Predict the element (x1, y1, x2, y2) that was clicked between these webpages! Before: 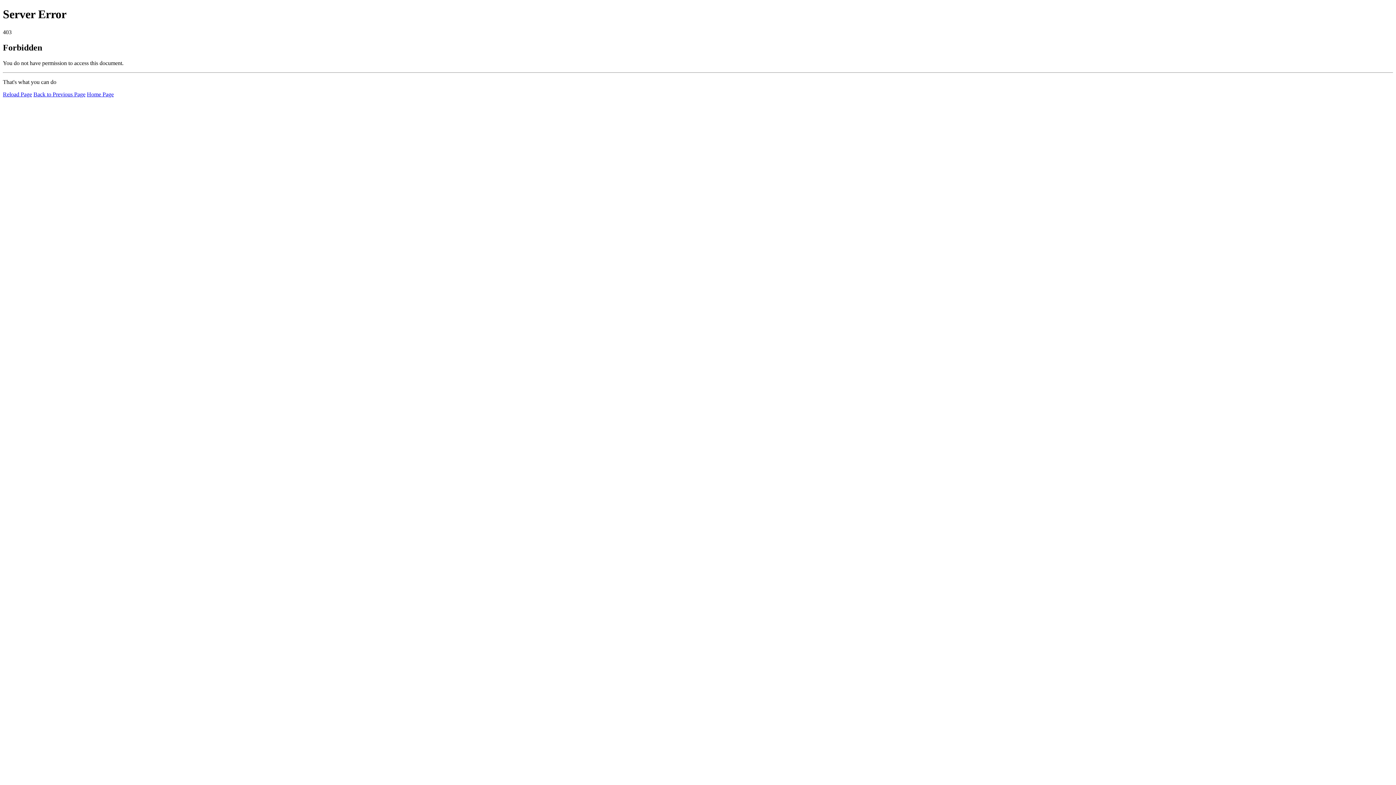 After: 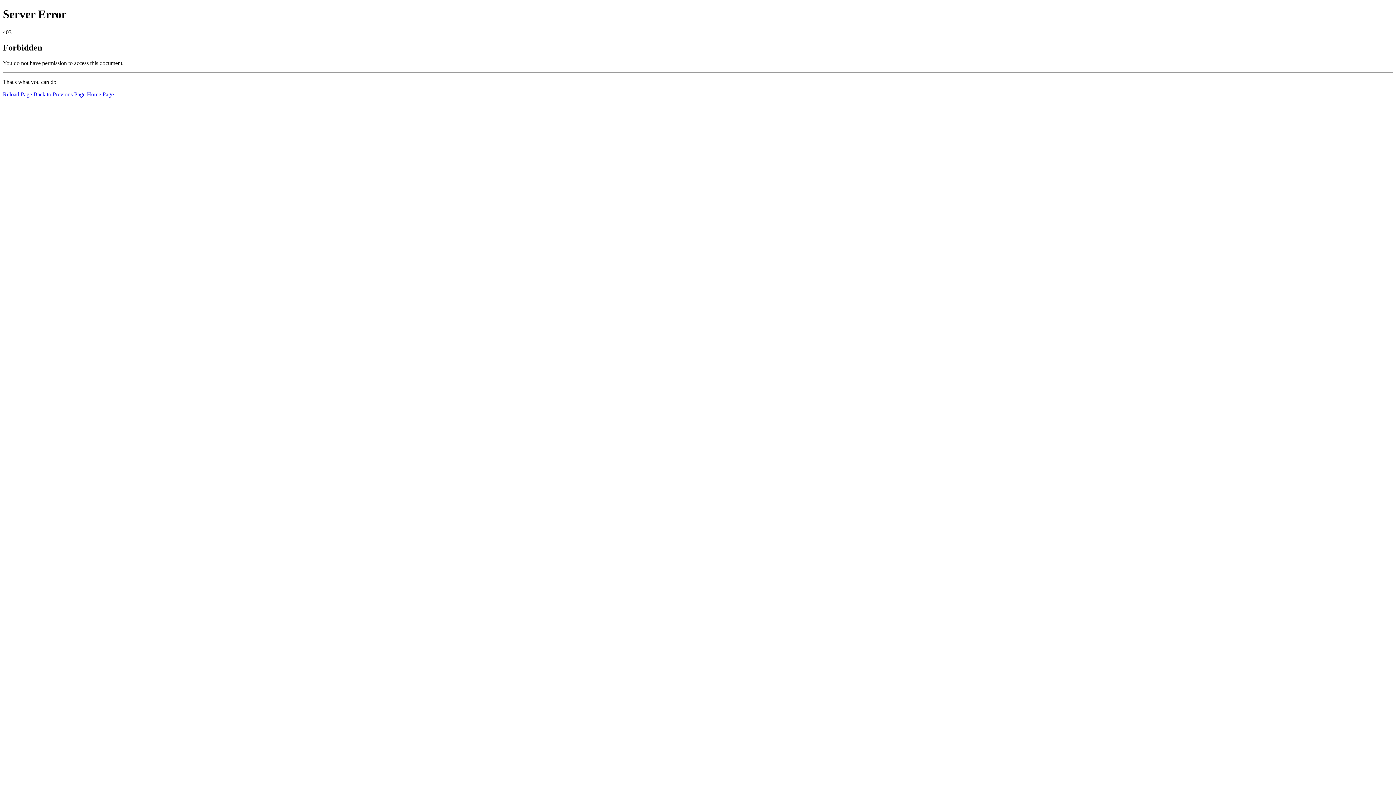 Action: bbox: (2, 91, 32, 97) label: Reload Page